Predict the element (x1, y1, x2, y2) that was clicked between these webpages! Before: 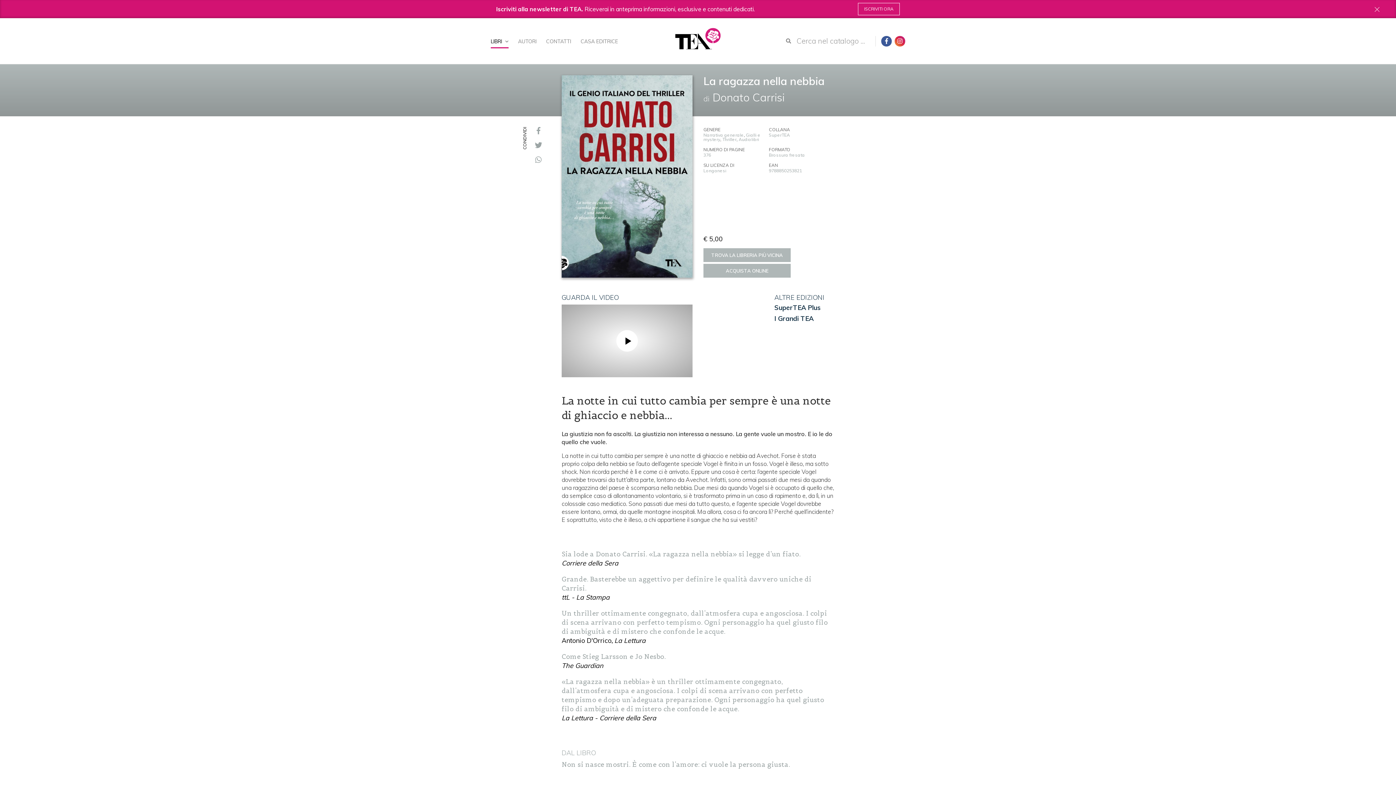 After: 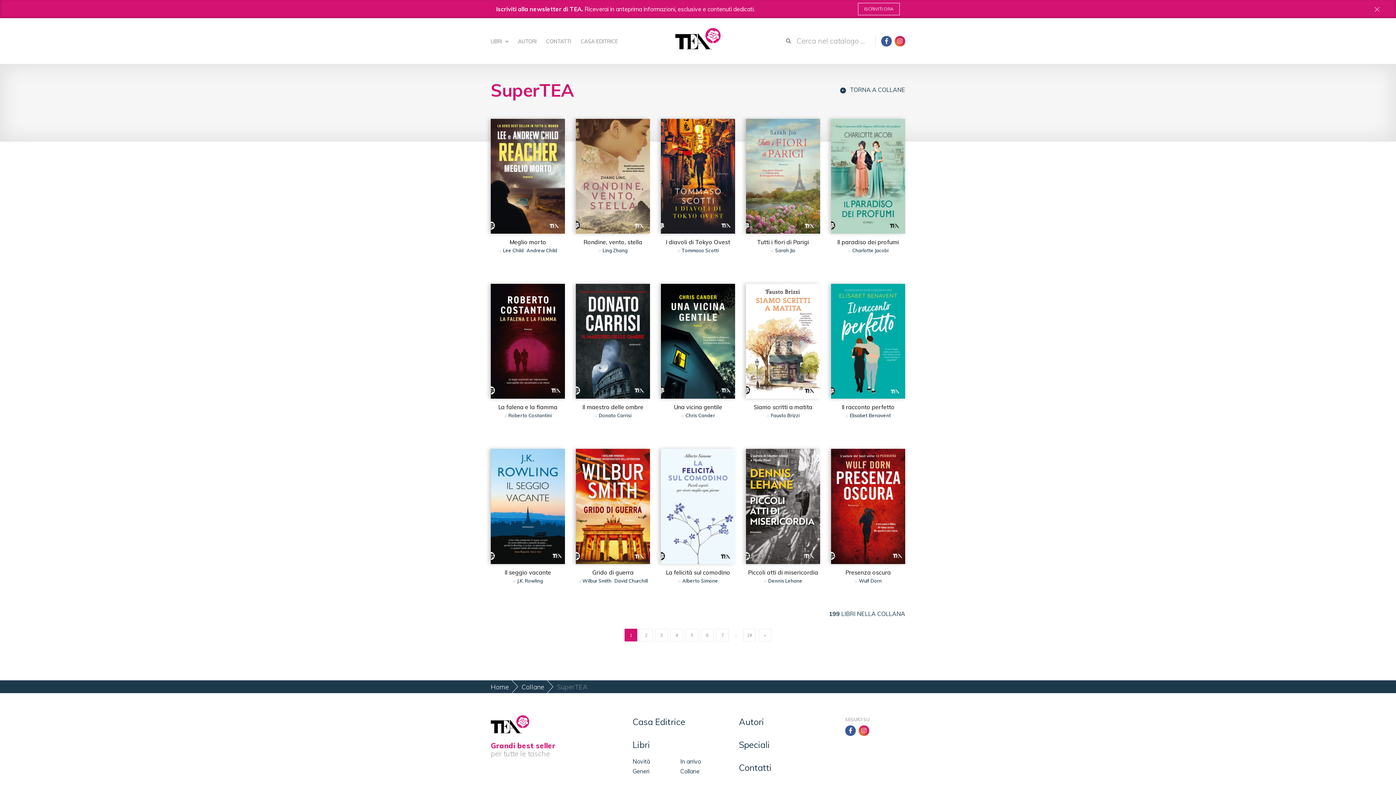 Action: label: SuperTEA bbox: (769, 132, 790, 137)